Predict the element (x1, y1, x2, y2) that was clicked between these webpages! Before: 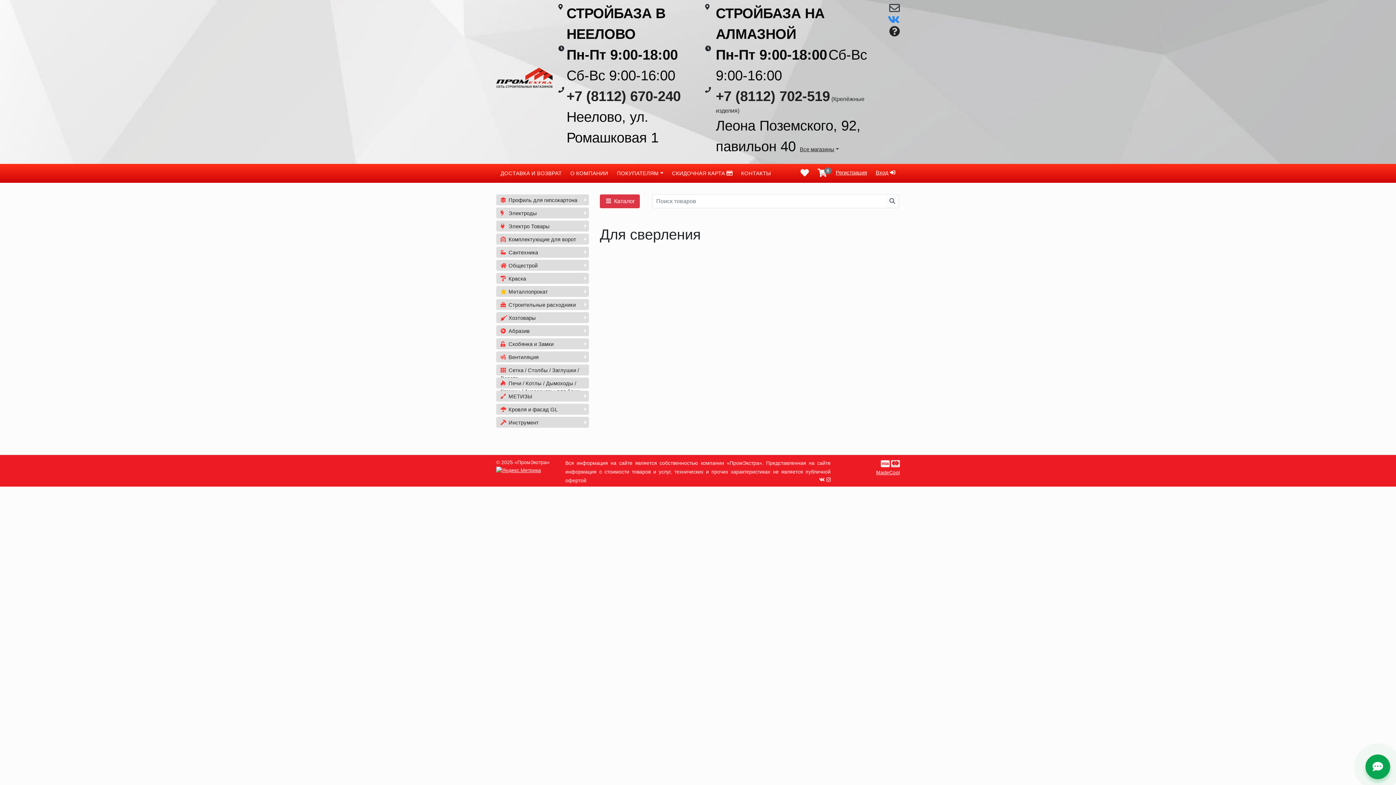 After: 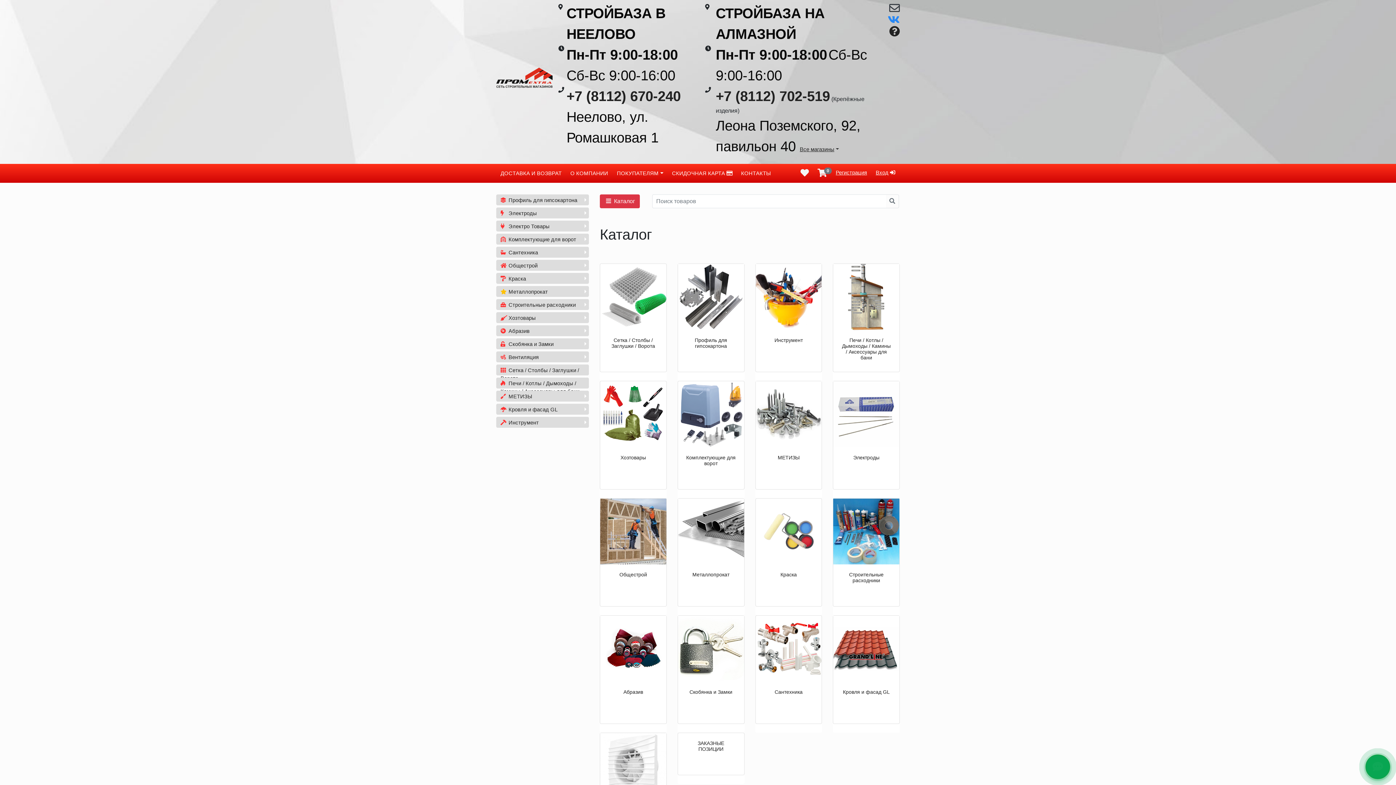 Action: bbox: (600, 194, 640, 208) label:  Каталог